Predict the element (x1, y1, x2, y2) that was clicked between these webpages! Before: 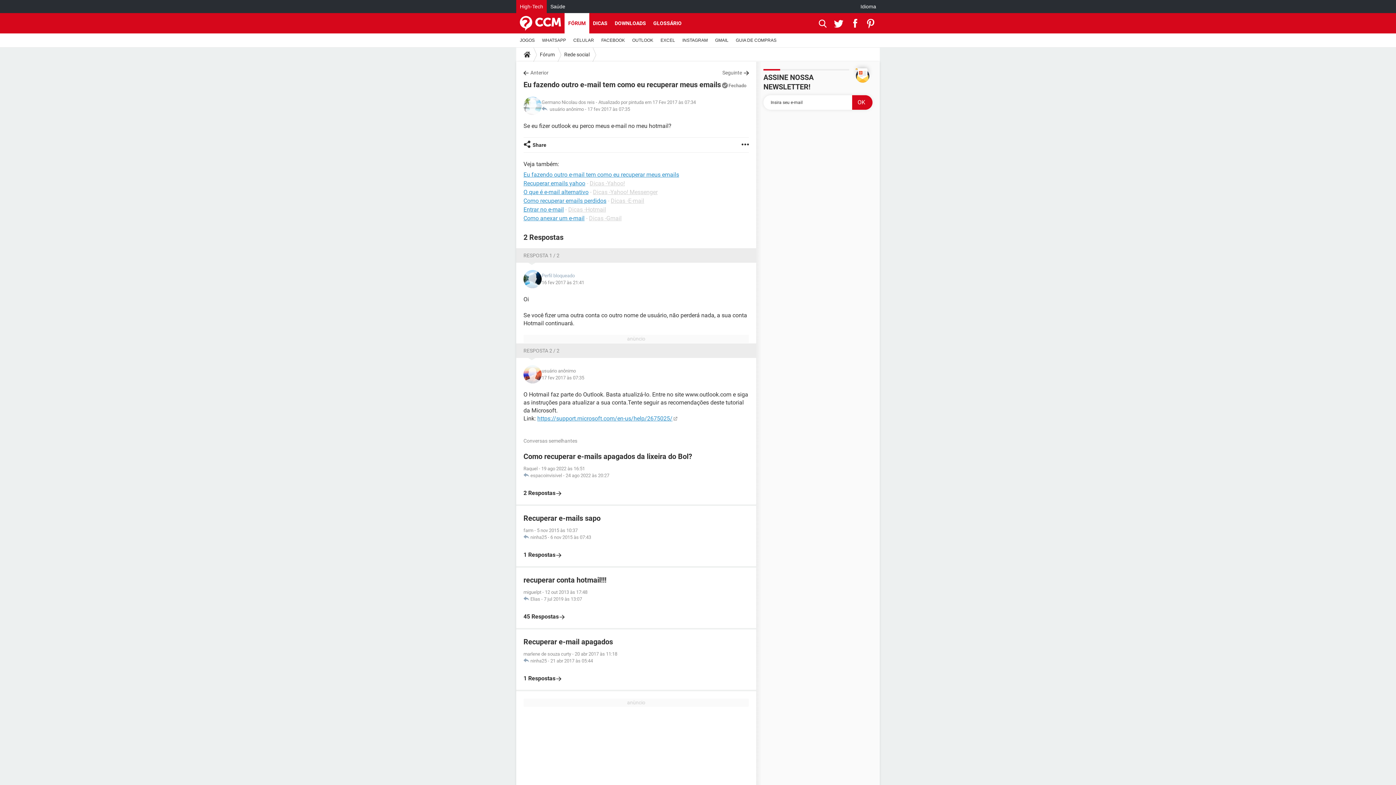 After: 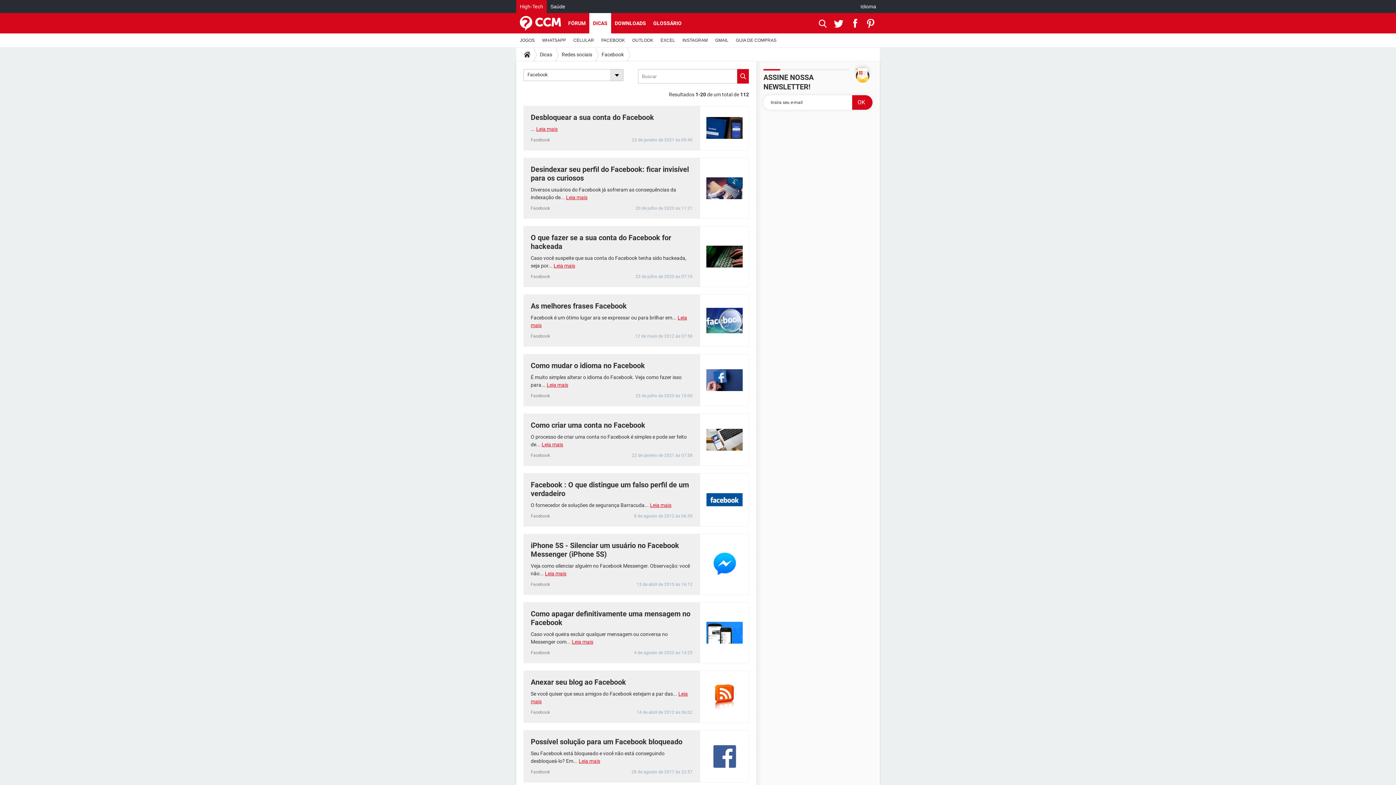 Action: bbox: (597, 33, 628, 47) label: FACEBOOK